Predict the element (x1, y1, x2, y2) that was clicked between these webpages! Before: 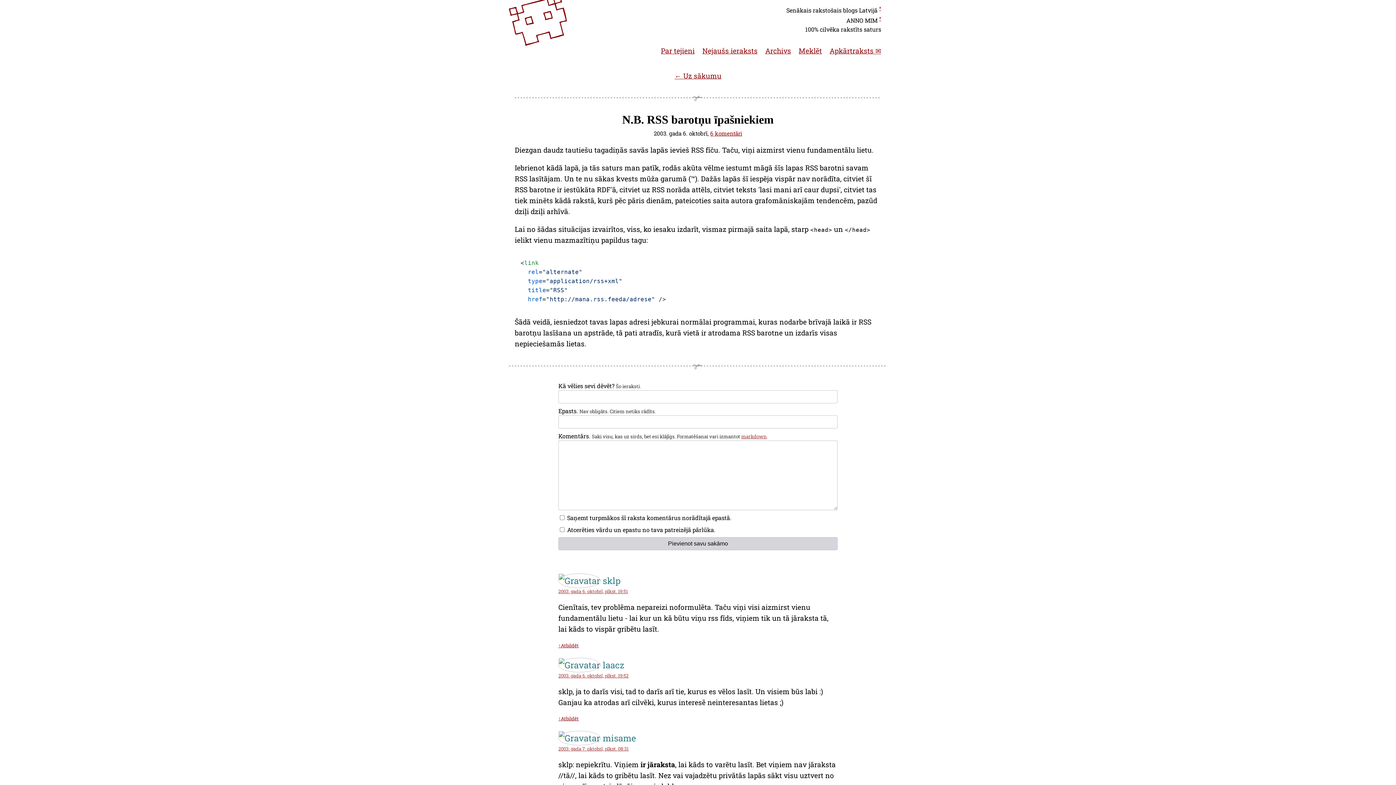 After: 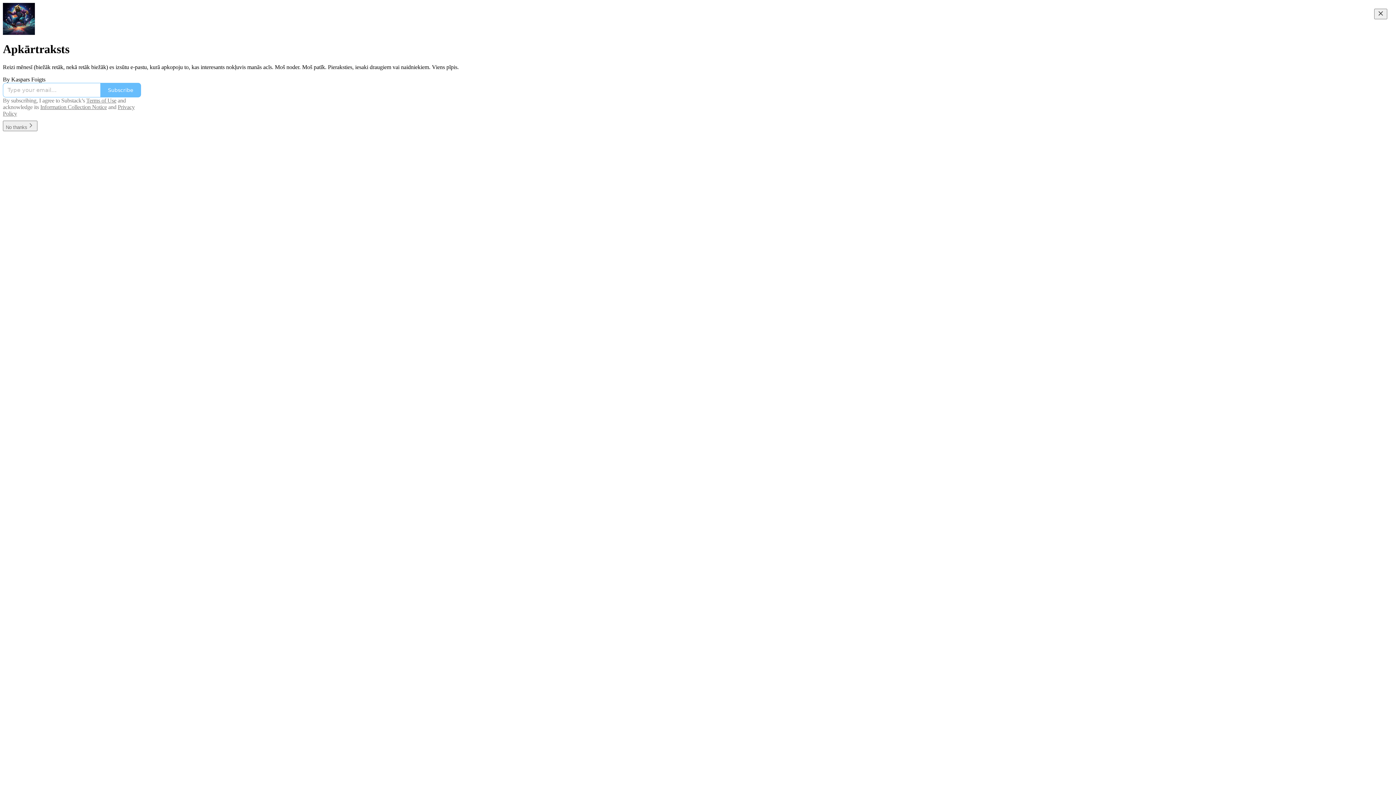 Action: label: Apkārtraksts ✉️ bbox: (829, 46, 881, 55)